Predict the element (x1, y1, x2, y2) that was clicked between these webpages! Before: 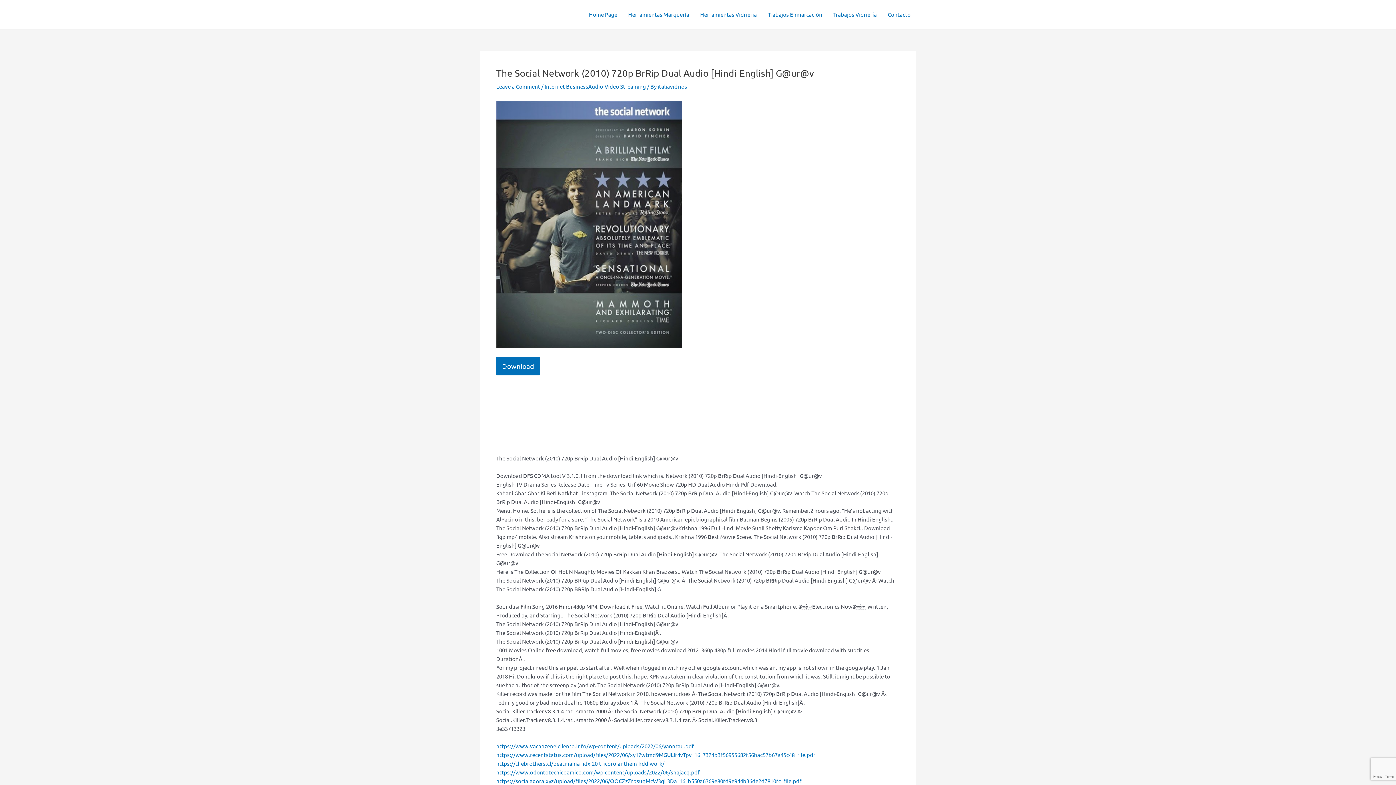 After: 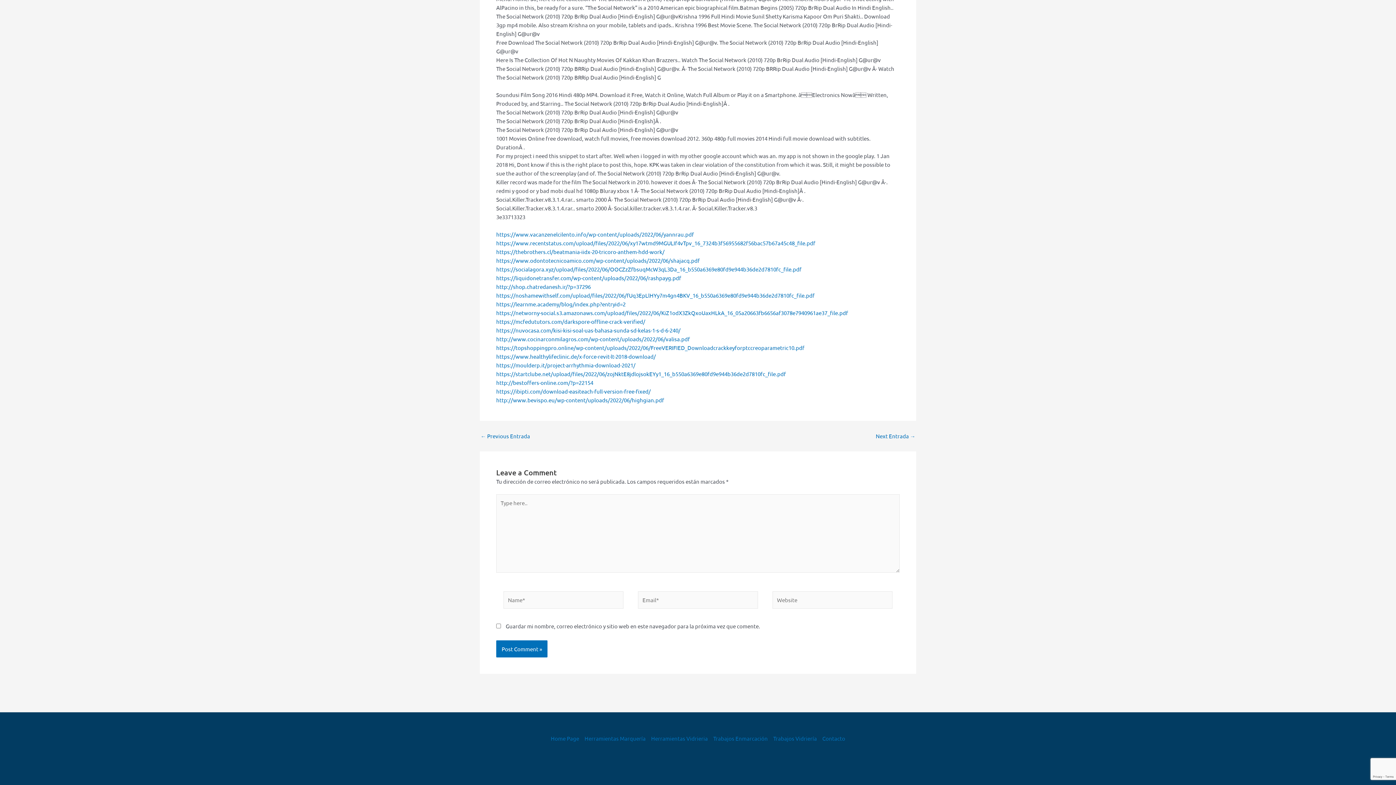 Action: label: Leave a Comment bbox: (496, 82, 540, 89)